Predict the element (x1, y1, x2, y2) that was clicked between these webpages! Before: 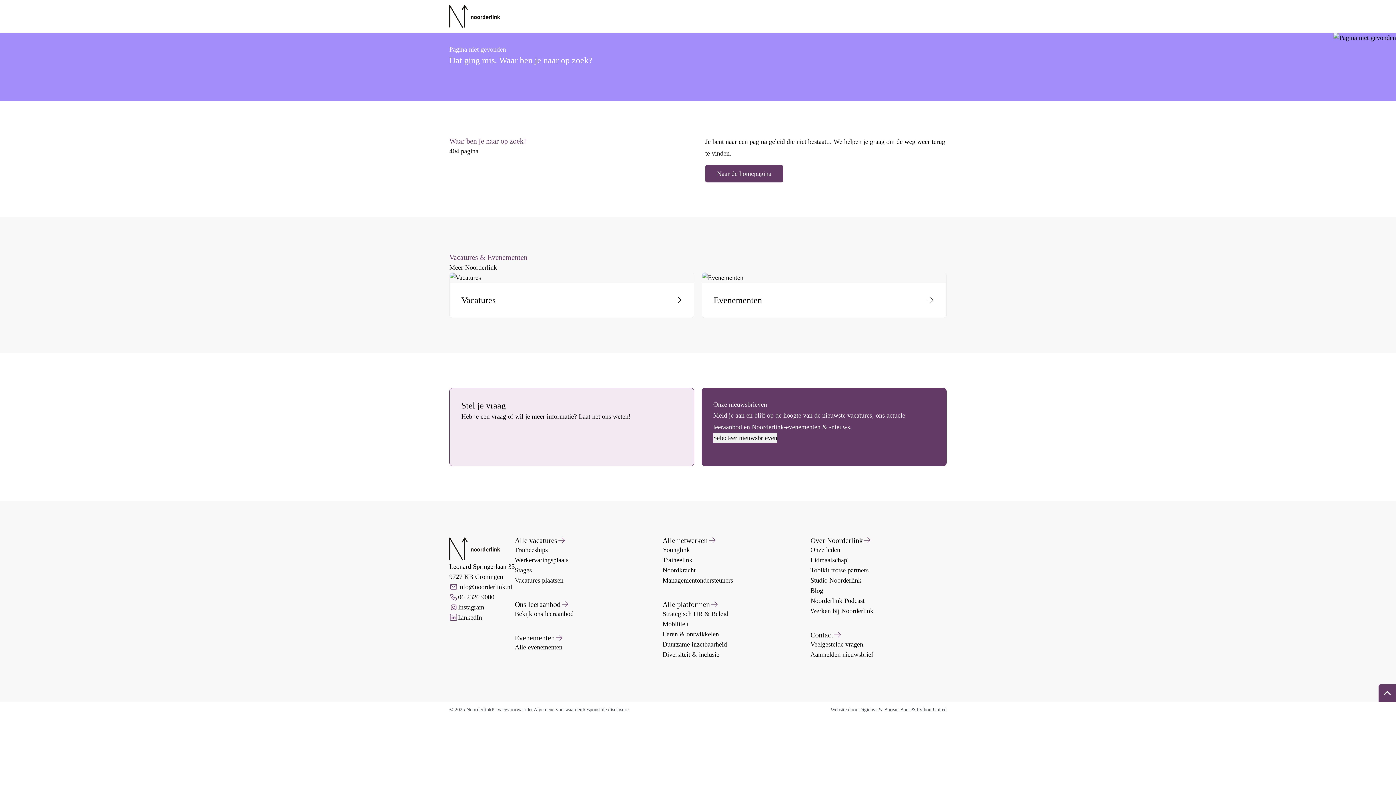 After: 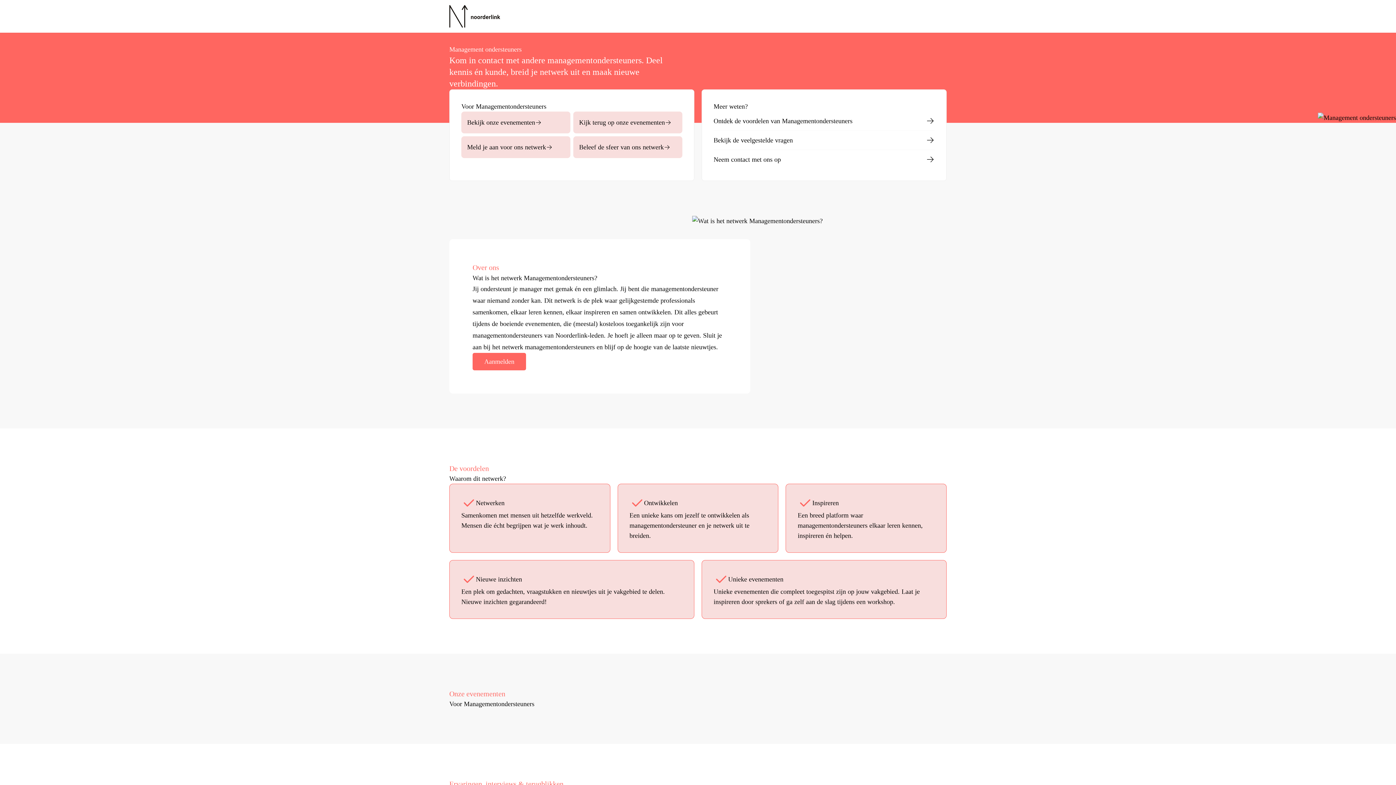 Action: bbox: (662, 575, 799, 585) label: Managementondersteuners